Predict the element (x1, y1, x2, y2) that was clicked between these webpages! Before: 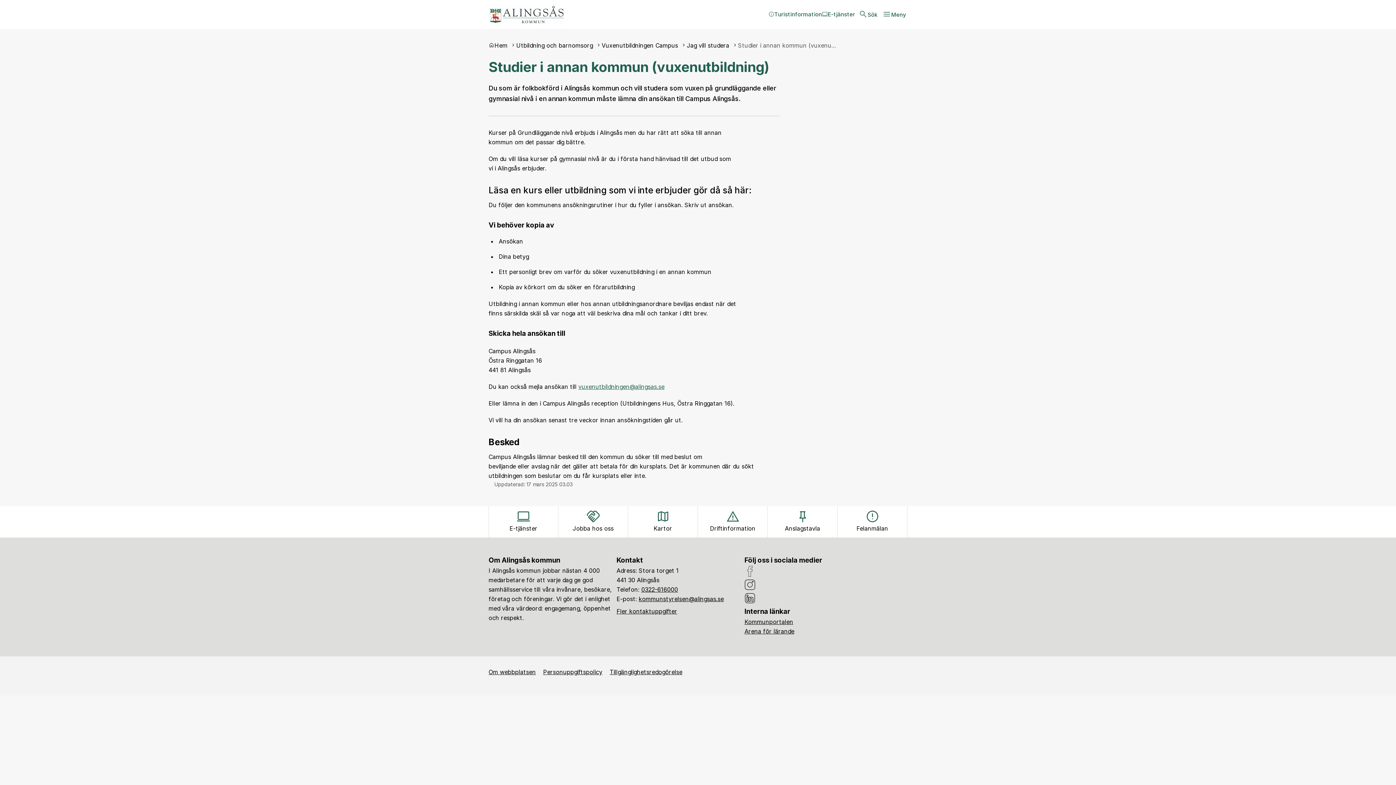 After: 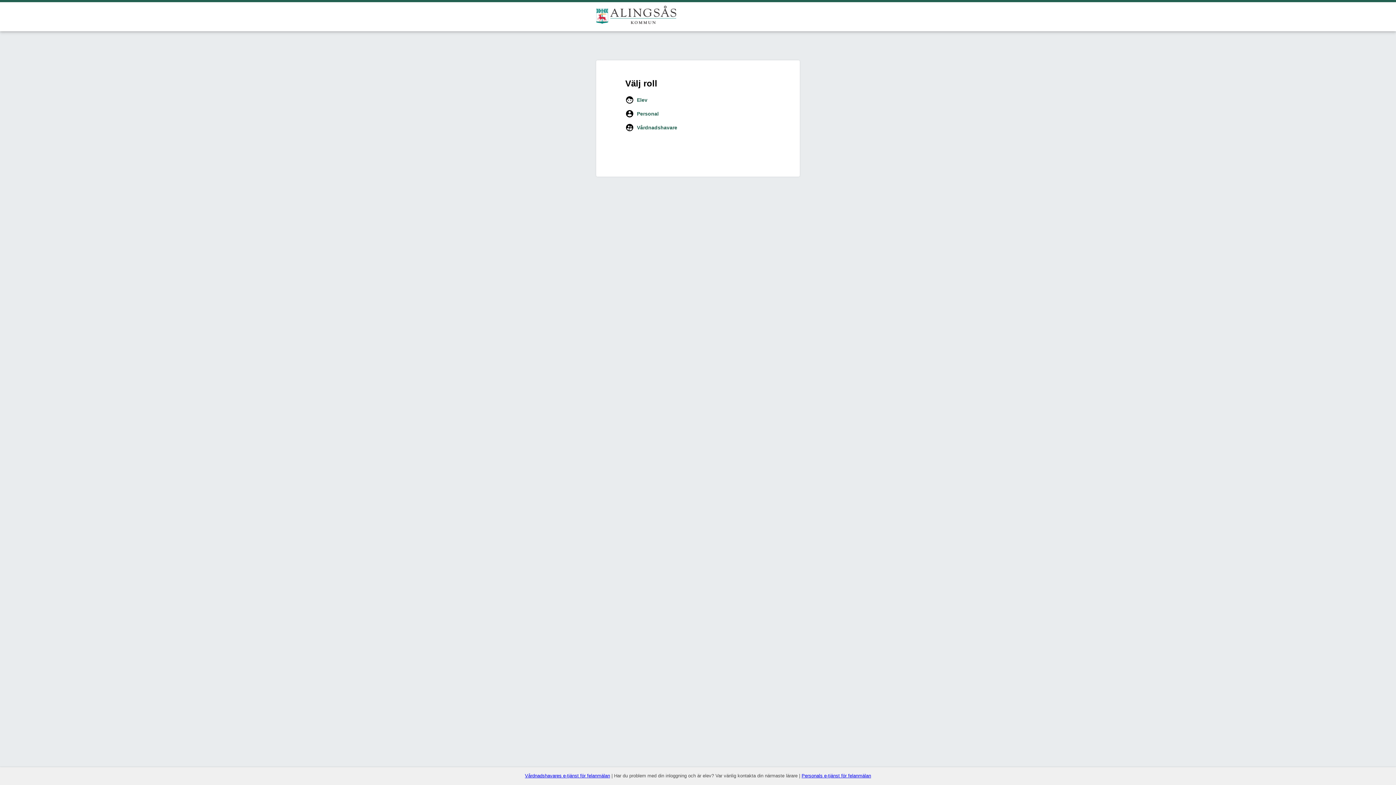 Action: label: Arena för lärande bbox: (744, 627, 794, 635)